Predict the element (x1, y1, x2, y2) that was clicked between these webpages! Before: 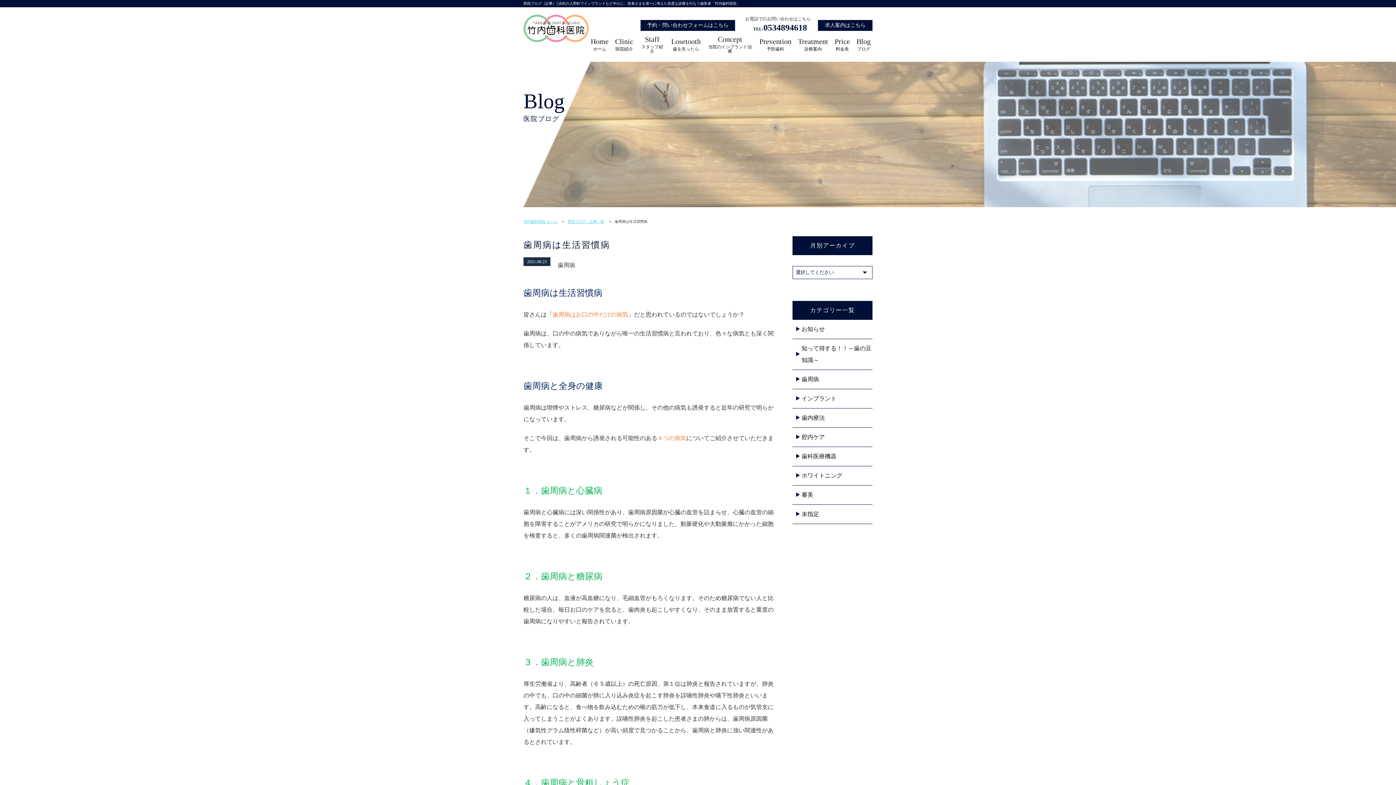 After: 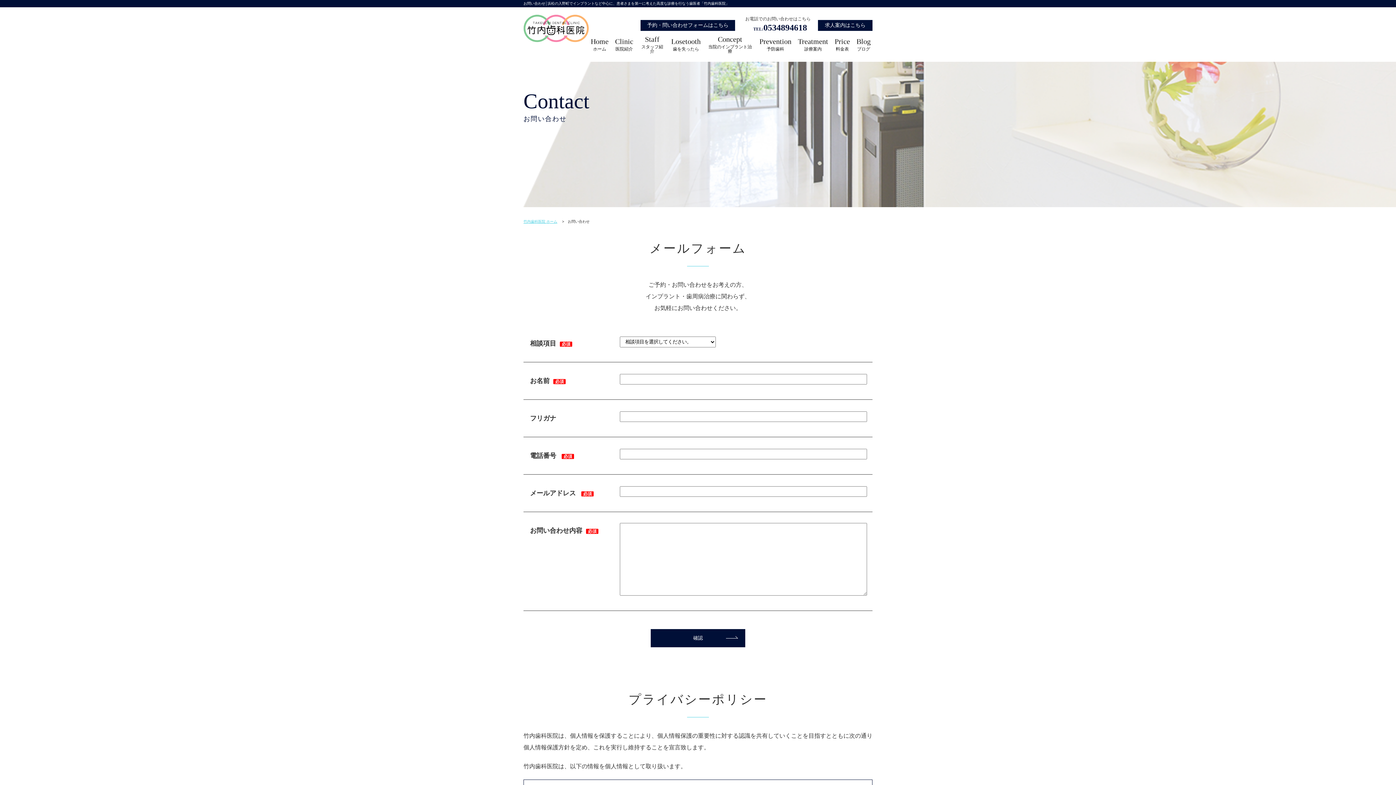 Action: label: 予約・問い合わせフォームはこちら bbox: (640, 20, 735, 30)